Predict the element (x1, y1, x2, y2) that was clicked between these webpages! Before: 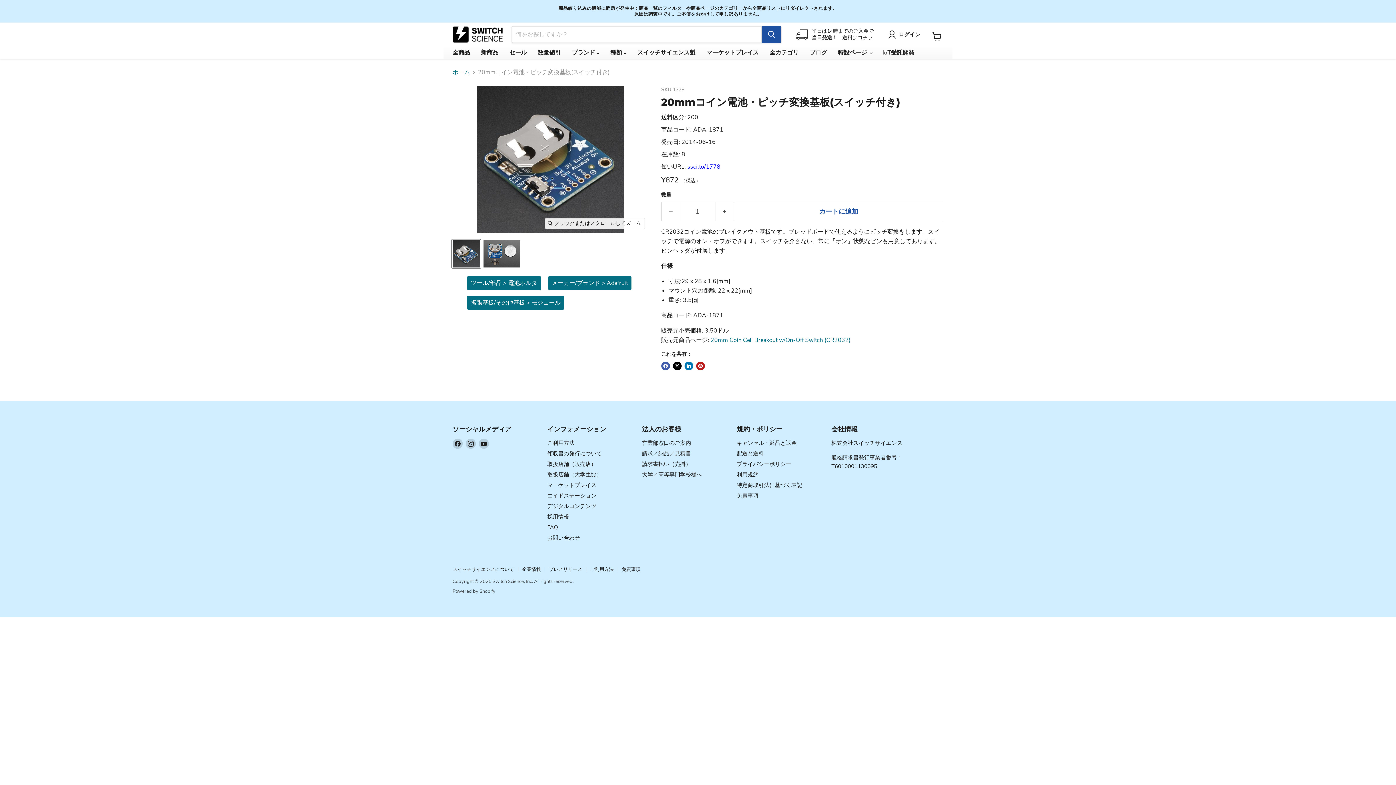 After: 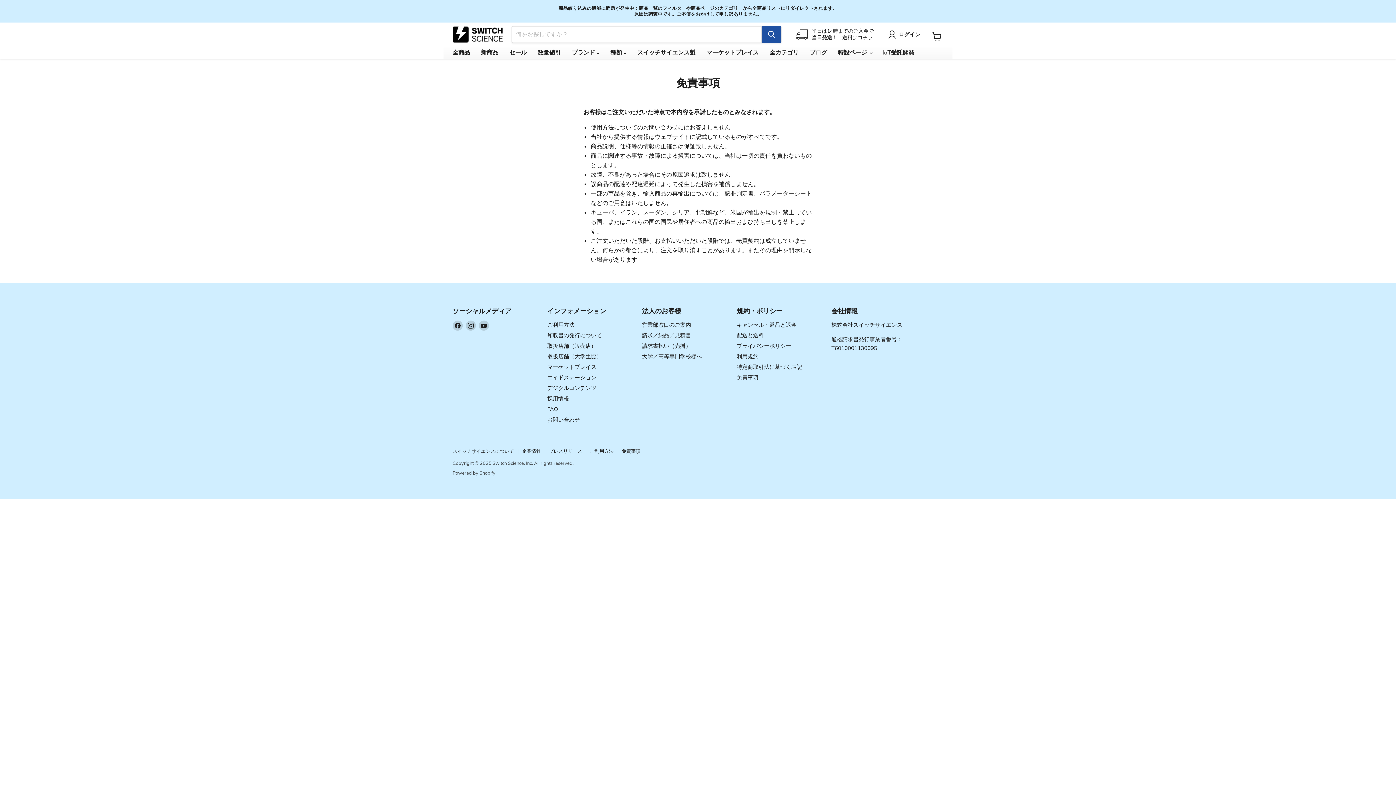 Action: label: 免責事項 bbox: (621, 566, 640, 573)